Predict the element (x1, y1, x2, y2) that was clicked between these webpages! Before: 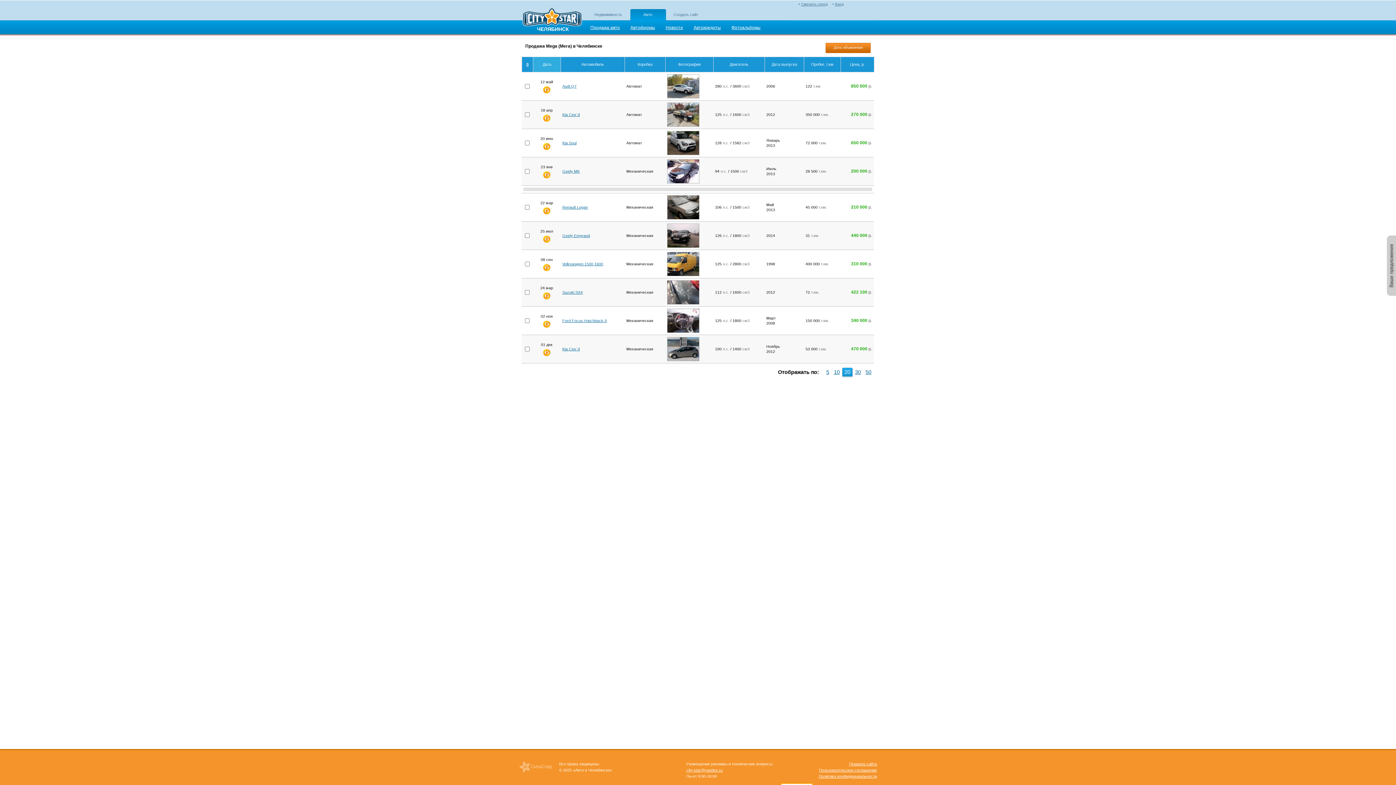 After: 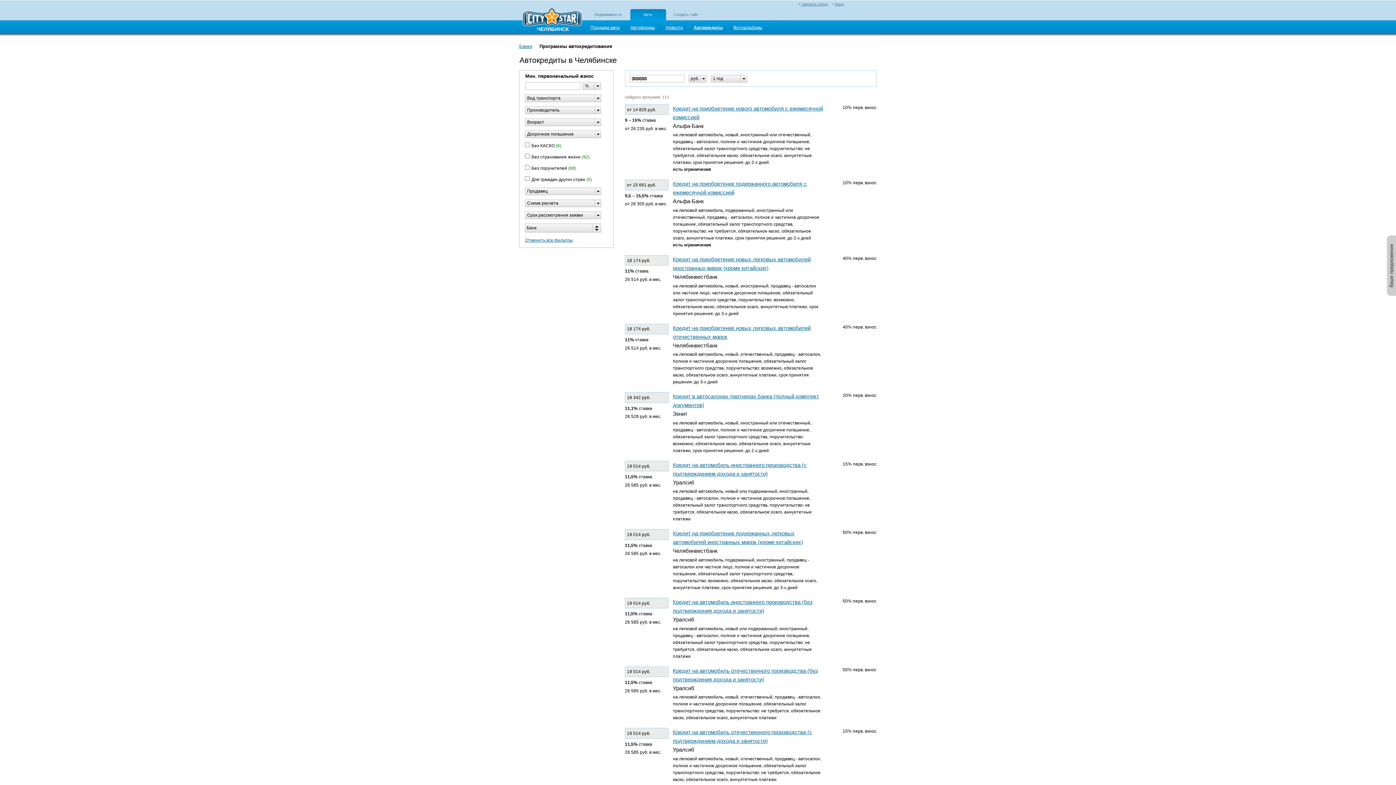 Action: label: Автокредиты bbox: (690, 22, 727, 33)